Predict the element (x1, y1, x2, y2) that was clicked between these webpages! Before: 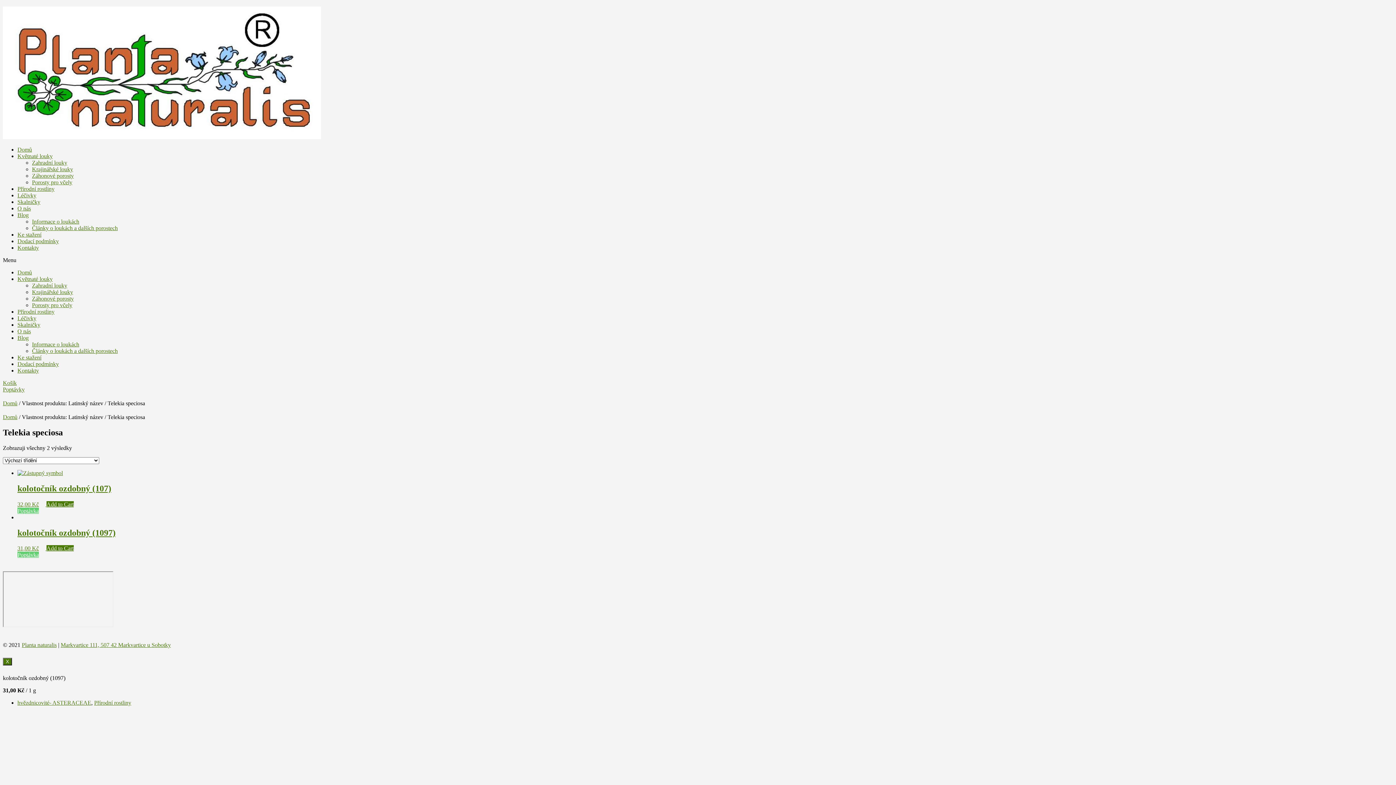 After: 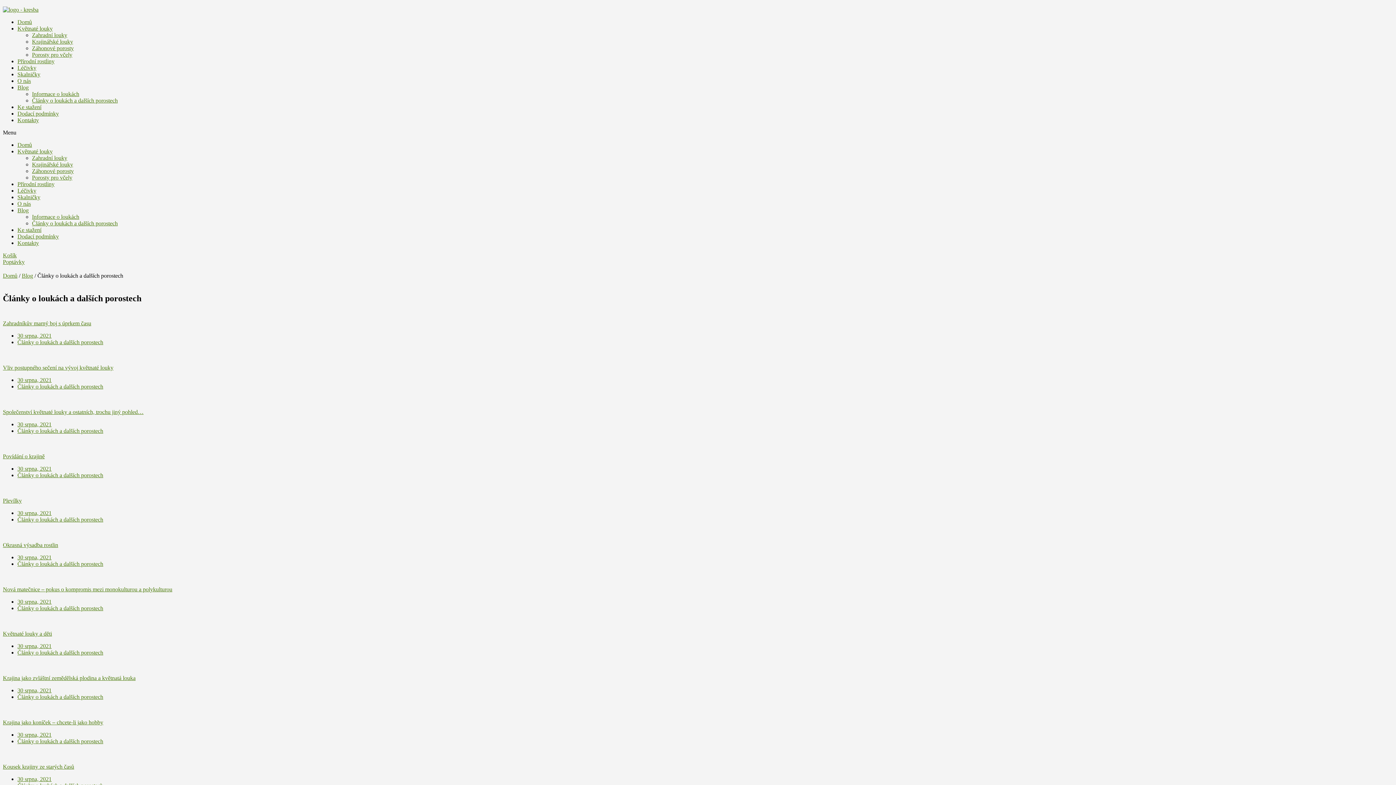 Action: label: Články o loukách a dalších porostech bbox: (32, 348, 117, 354)